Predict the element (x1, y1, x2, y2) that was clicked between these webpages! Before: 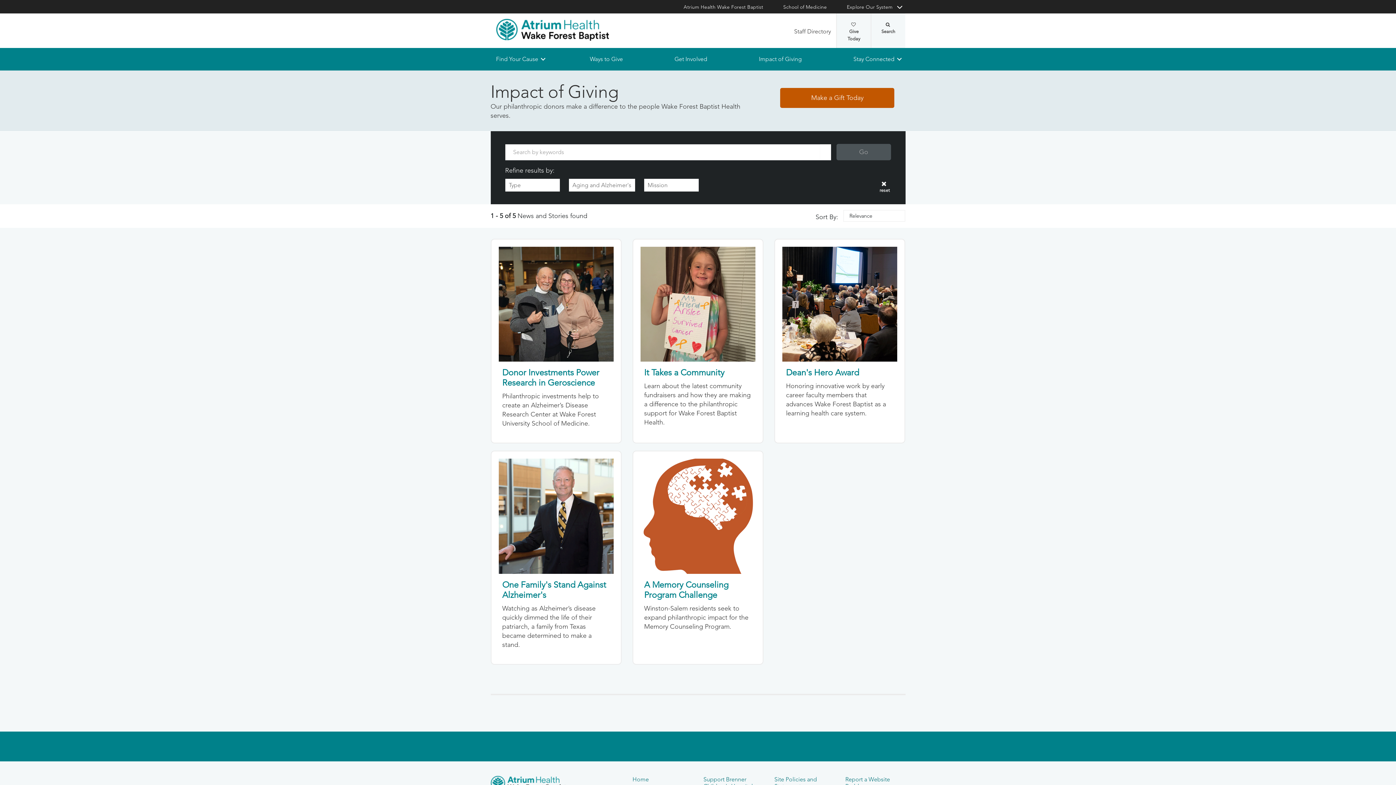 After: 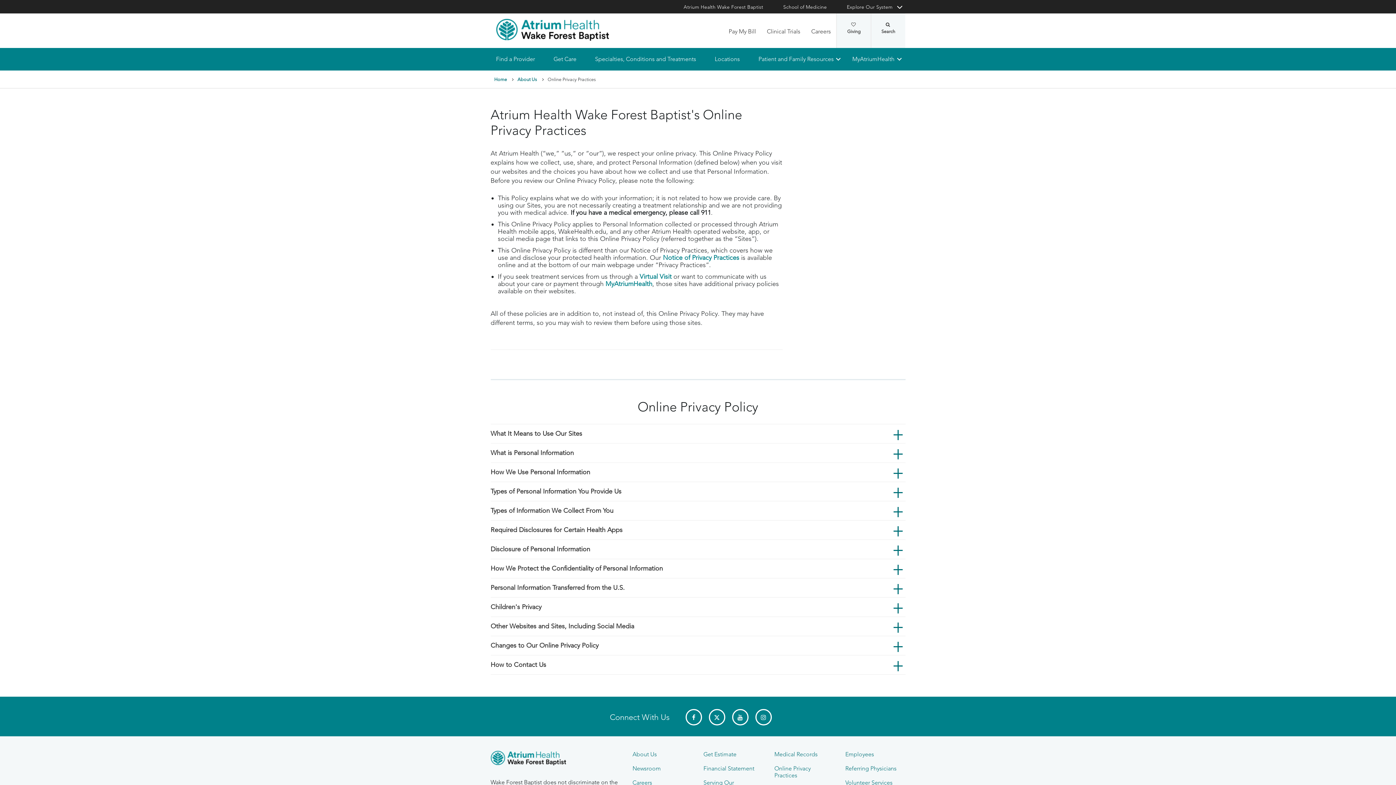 Action: label: Site Policies and Statements bbox: (774, 776, 817, 790)